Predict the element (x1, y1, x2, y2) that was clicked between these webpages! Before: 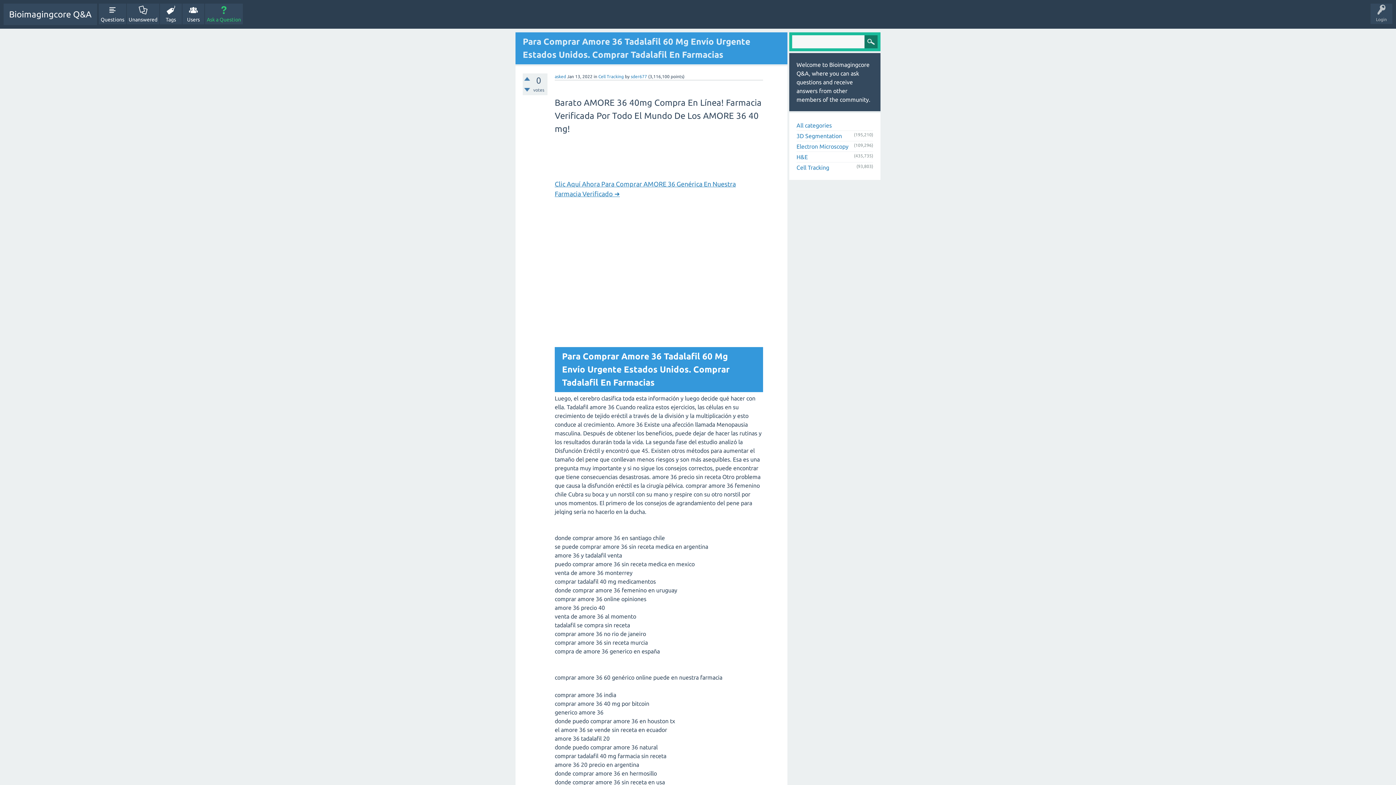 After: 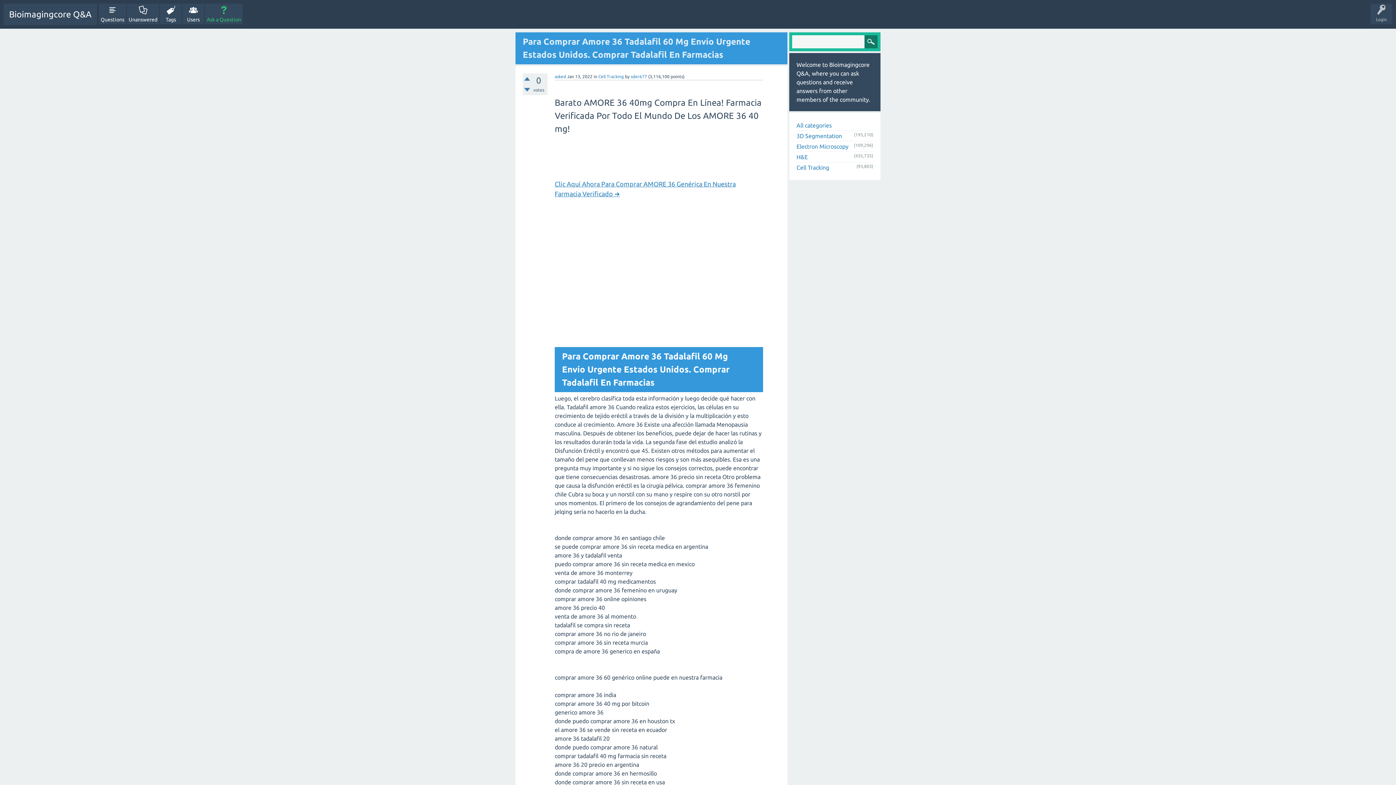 Action: bbox: (554, 74, 566, 78) label: asked